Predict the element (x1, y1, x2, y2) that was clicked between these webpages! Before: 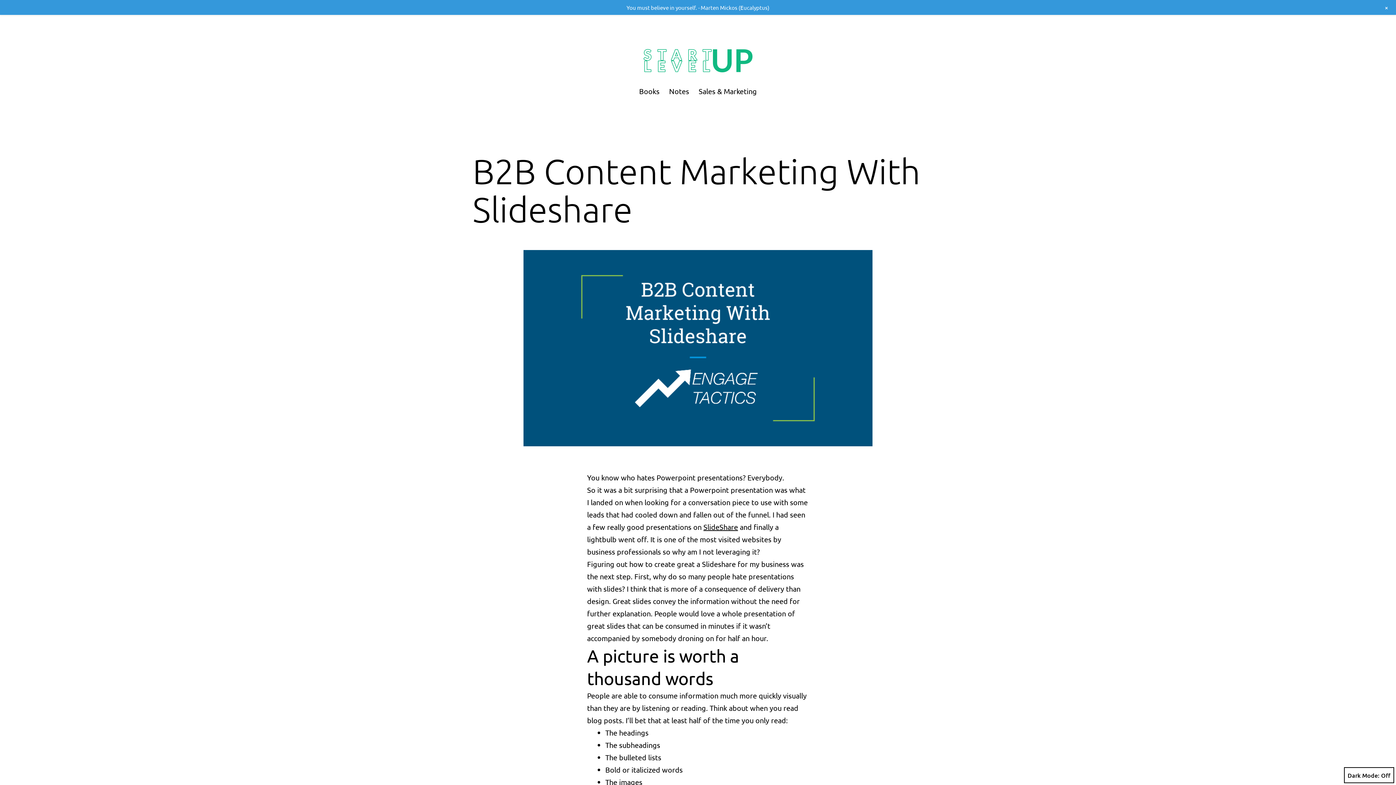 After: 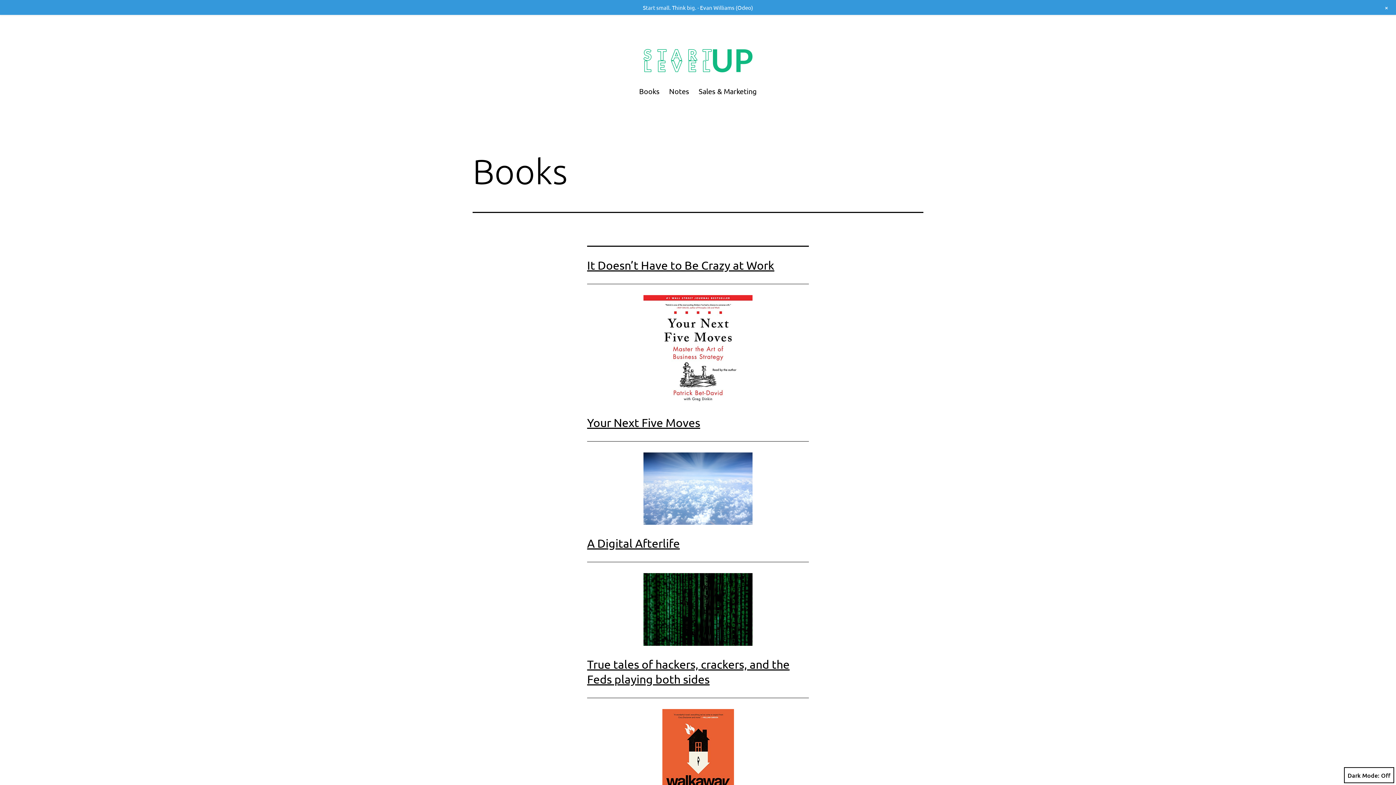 Action: label: Books bbox: (634, 84, 664, 97)